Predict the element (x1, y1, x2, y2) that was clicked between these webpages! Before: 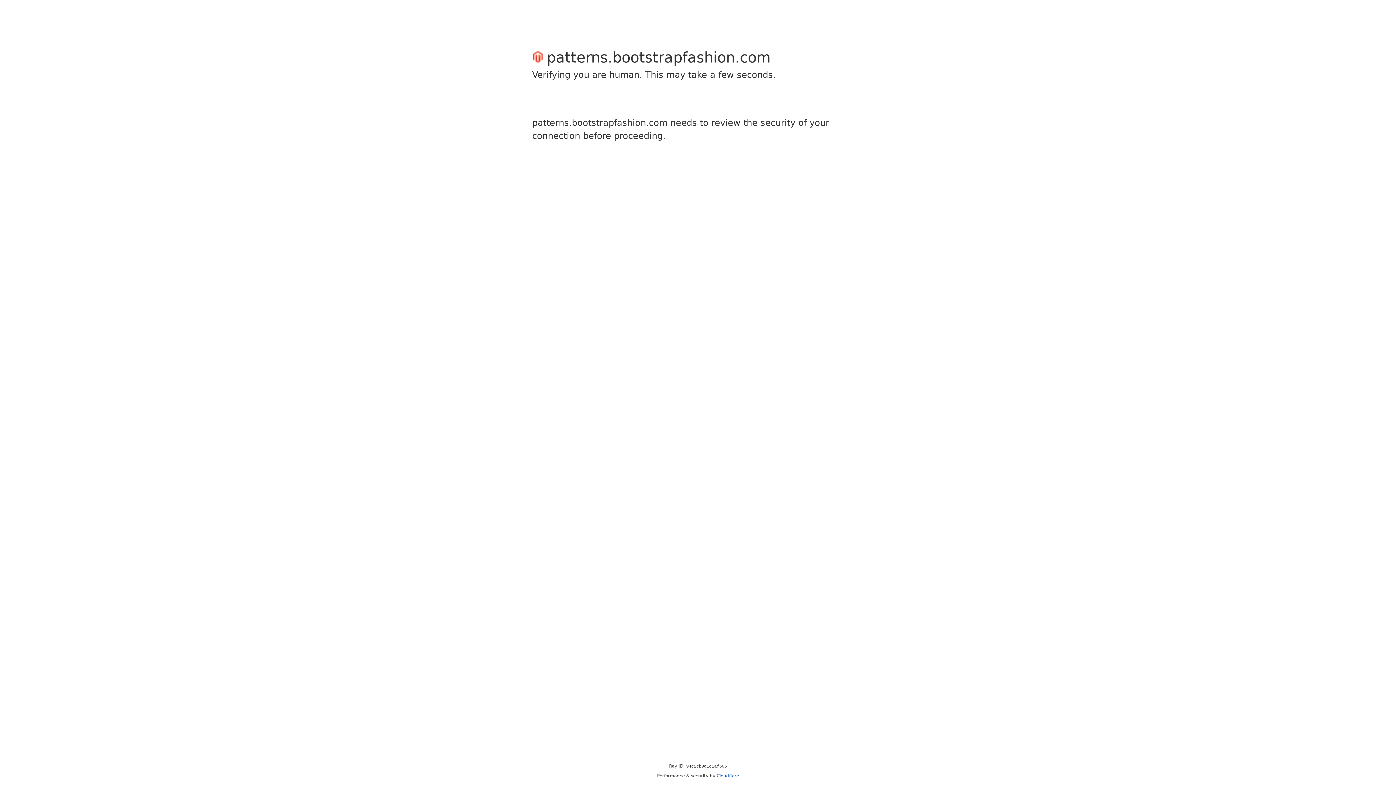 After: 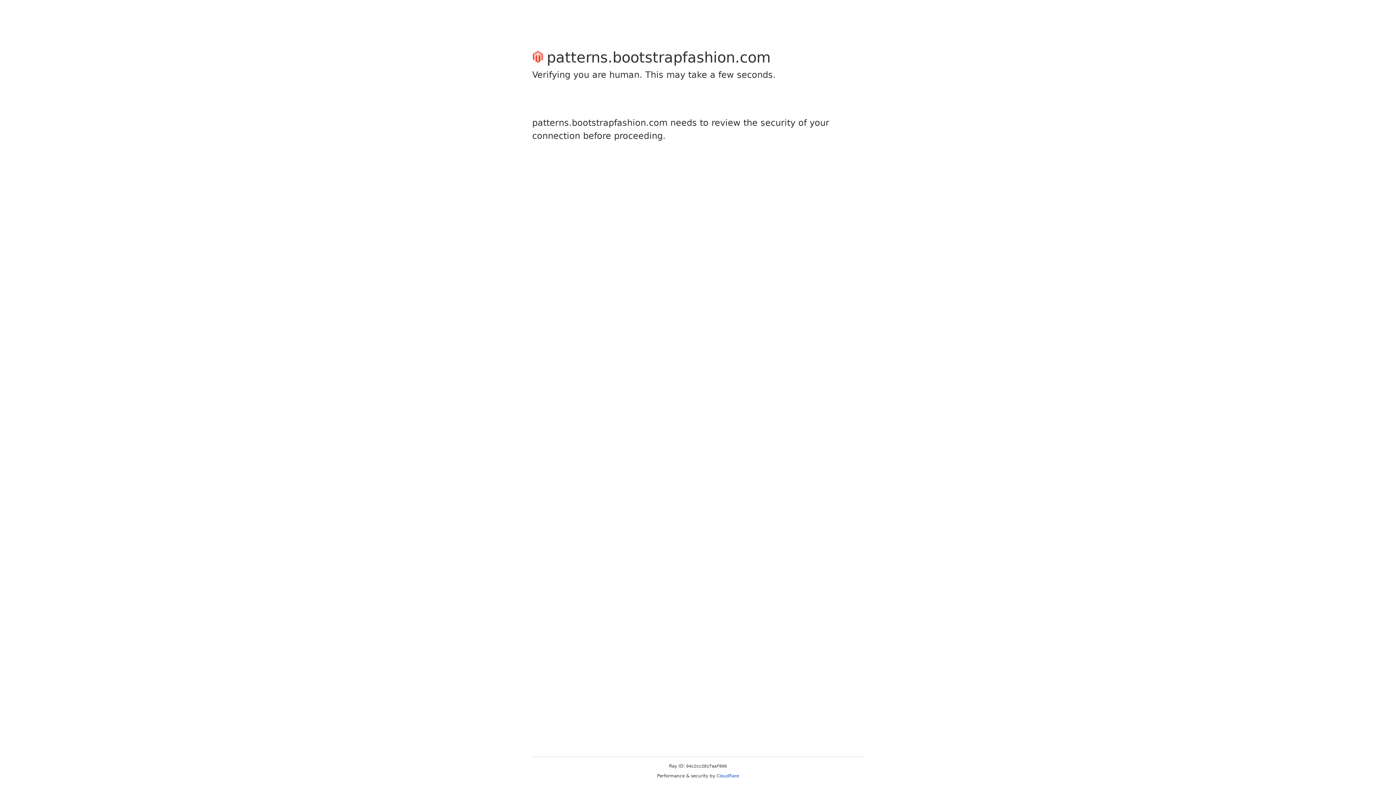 Action: bbox: (716, 773, 739, 778) label: Cloudflare